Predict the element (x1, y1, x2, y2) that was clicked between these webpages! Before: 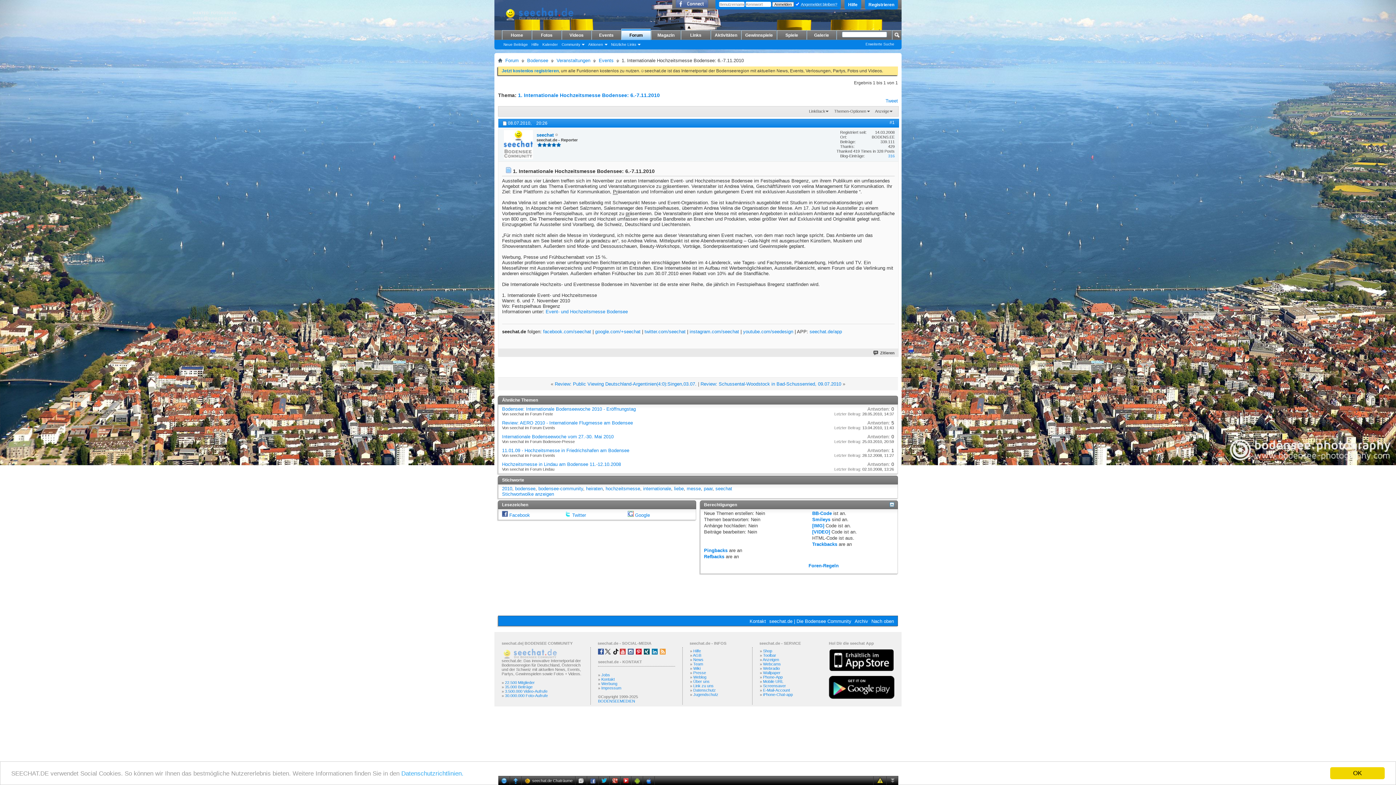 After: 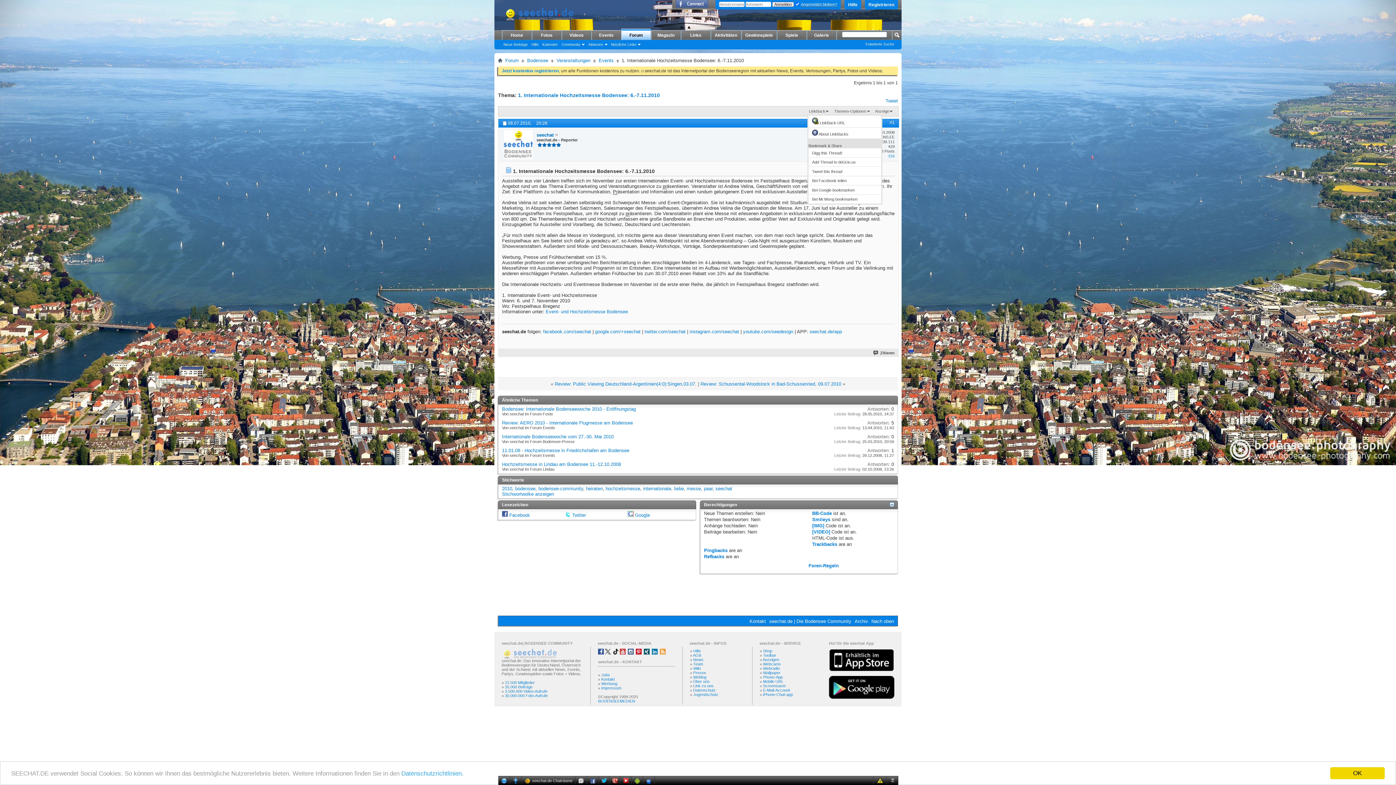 Action: label: LinkBack bbox: (807, 108, 830, 114)